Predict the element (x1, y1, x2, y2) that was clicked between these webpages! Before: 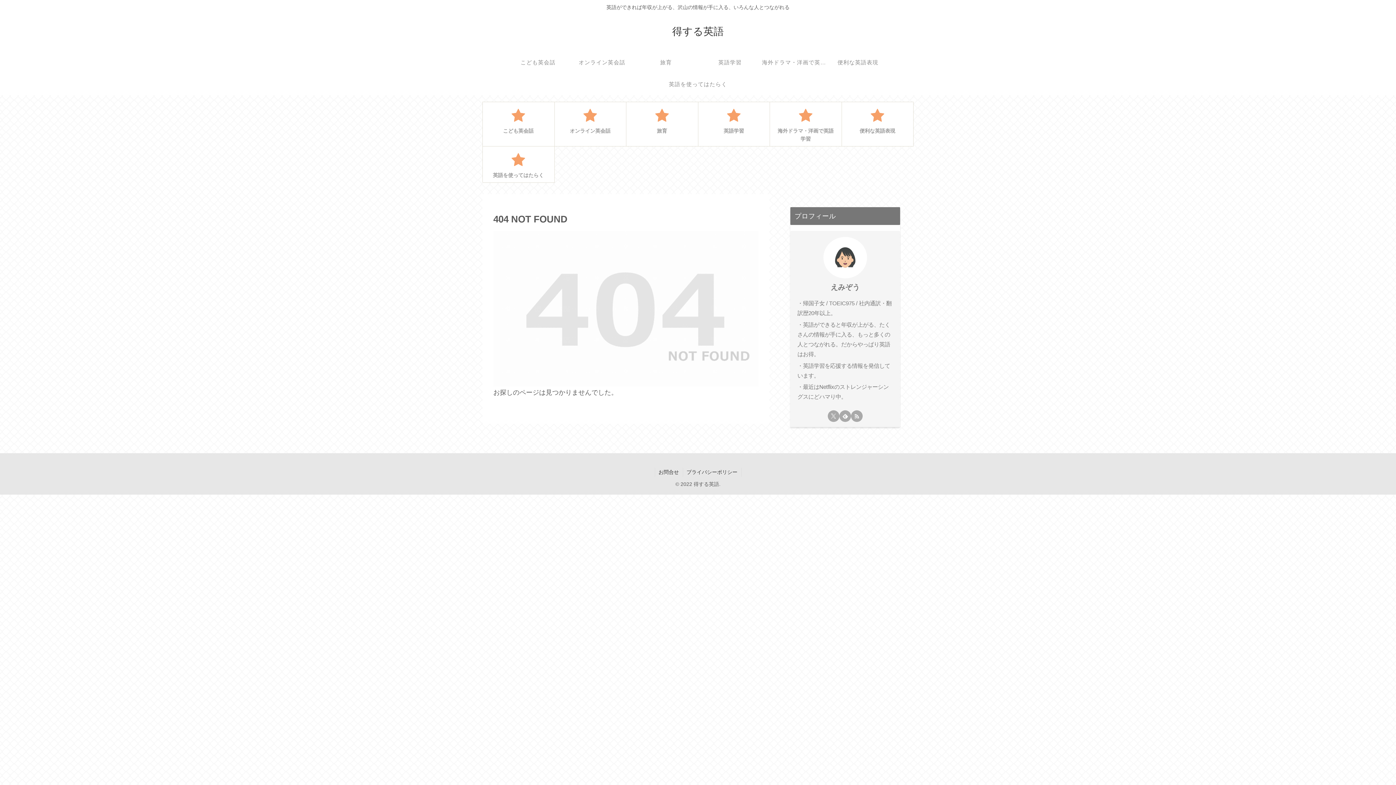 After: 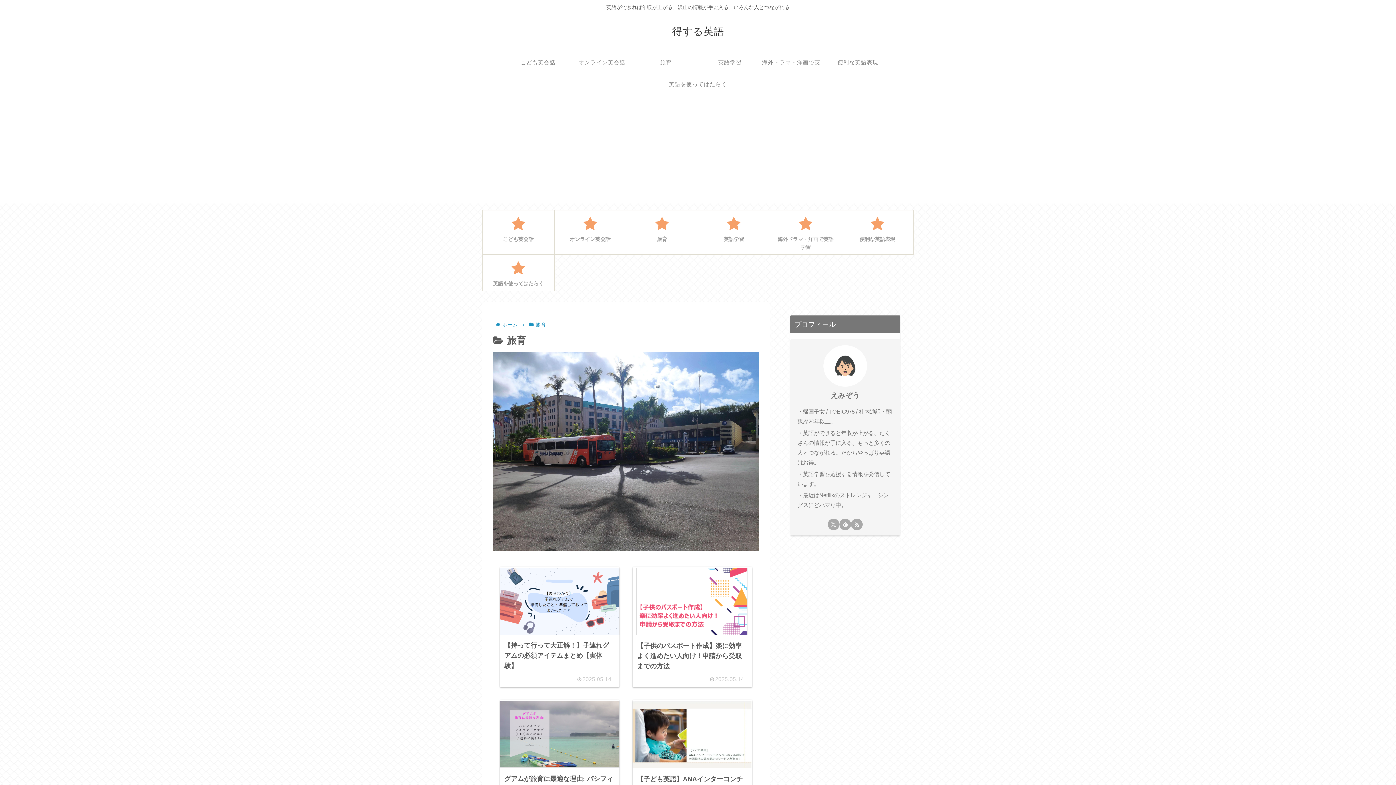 Action: label: 旅育 bbox: (634, 51, 698, 73)